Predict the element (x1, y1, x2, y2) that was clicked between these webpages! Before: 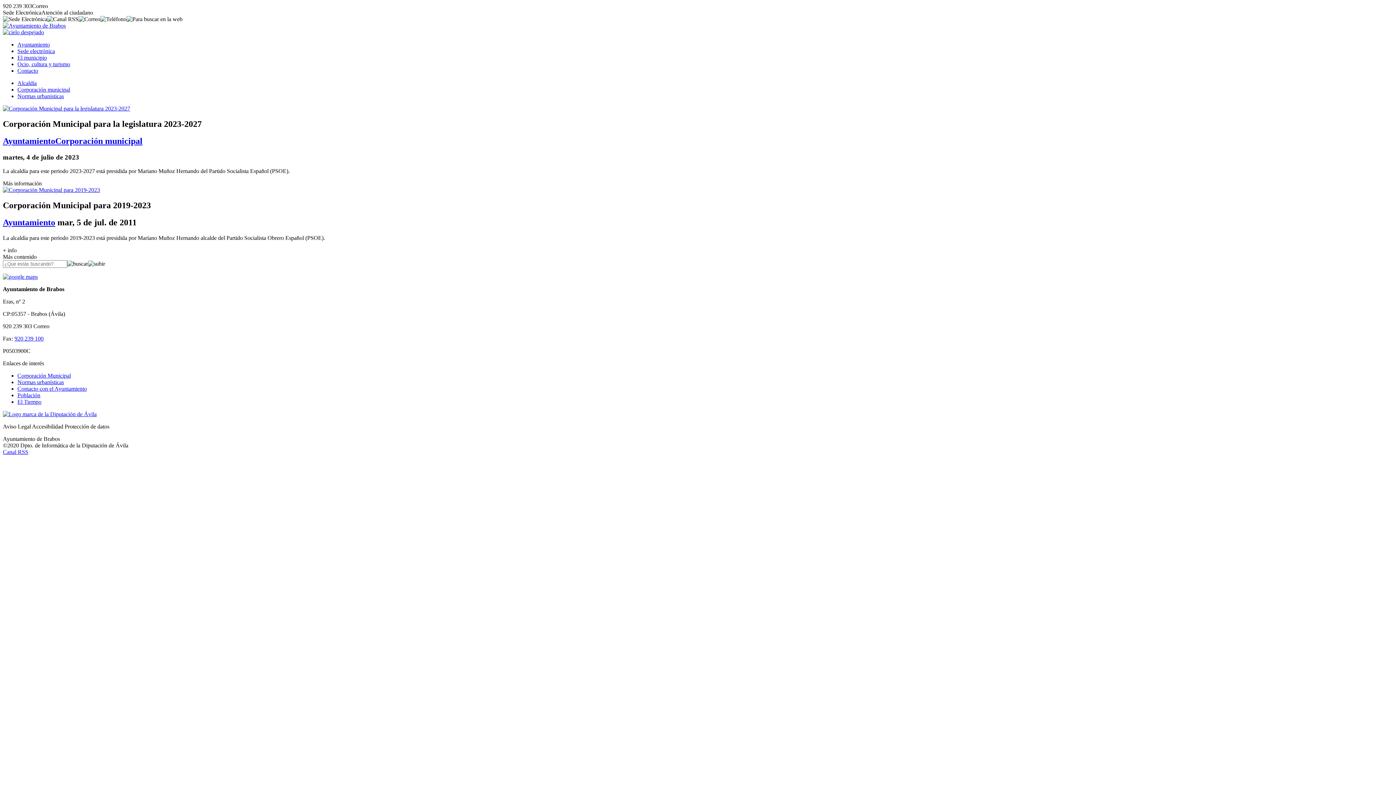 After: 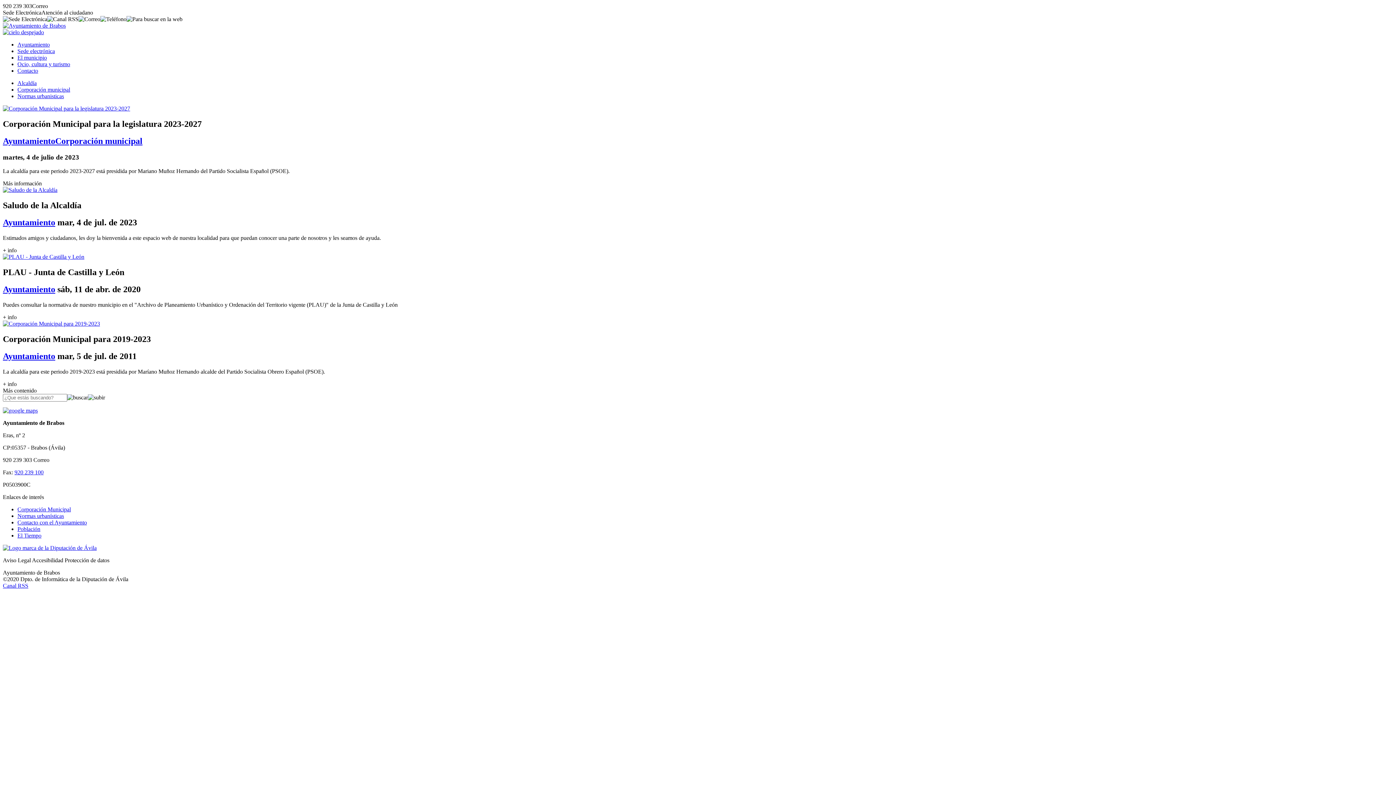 Action: label: Ayuntamiento bbox: (2, 217, 55, 227)